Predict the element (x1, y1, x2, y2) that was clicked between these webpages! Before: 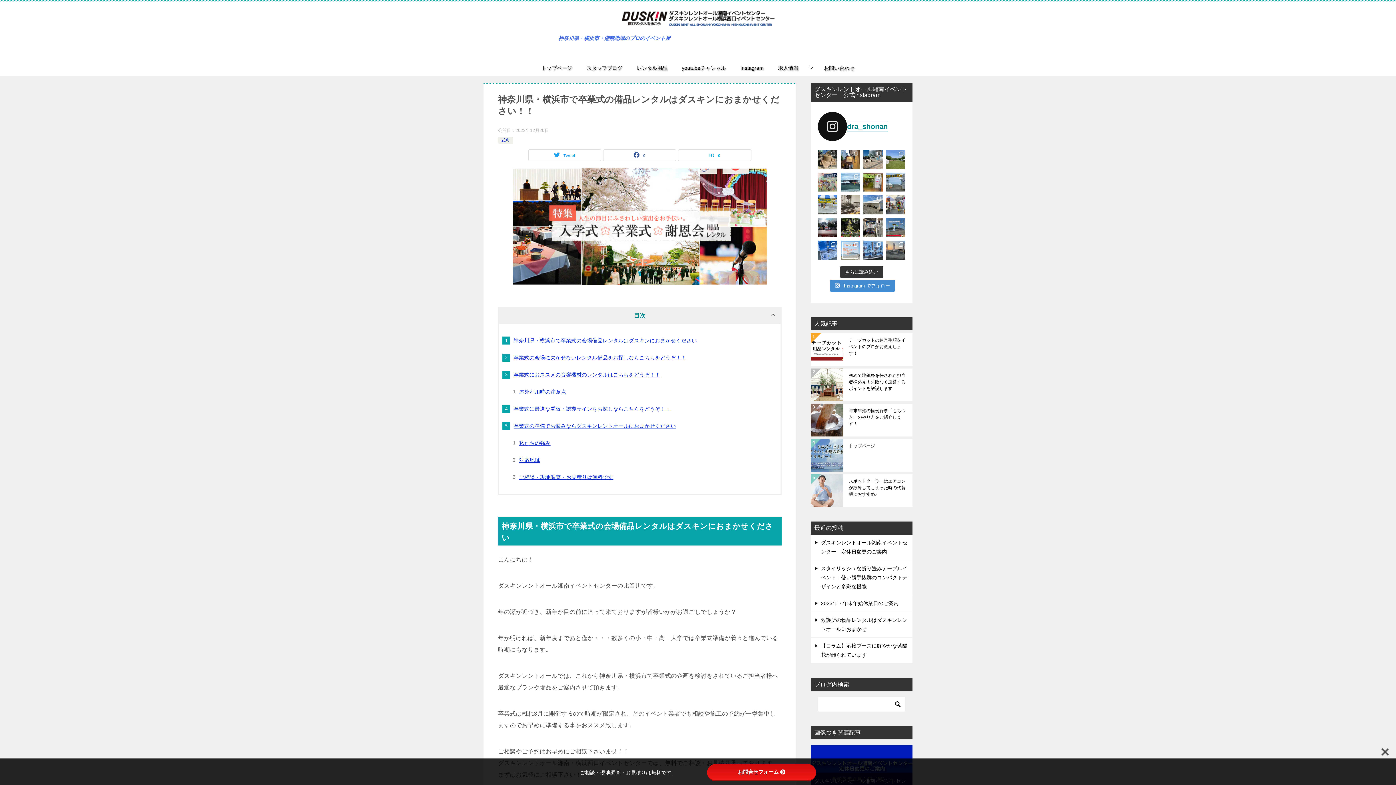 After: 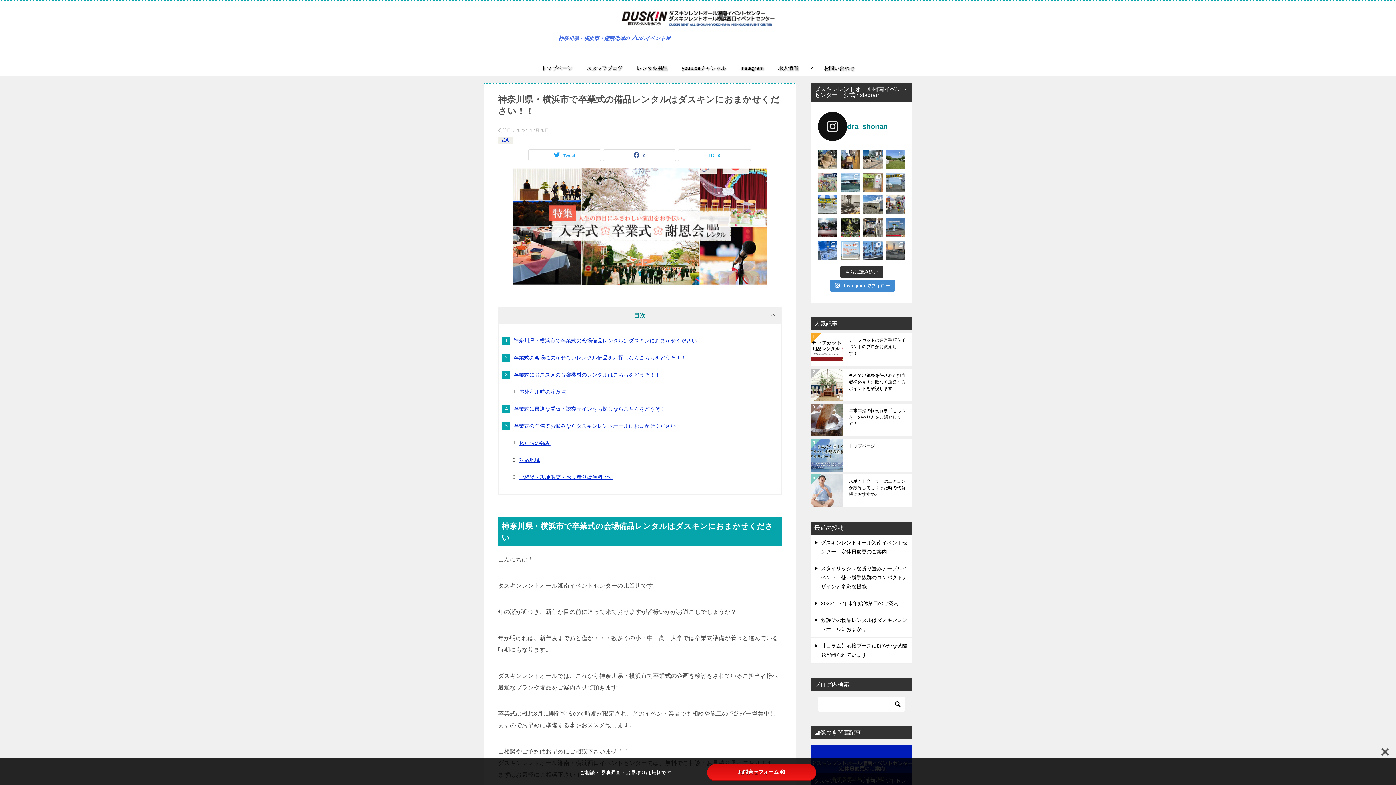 Action: bbox: (863, 172, 882, 191) label: こんにちは。 天気はイマイチですが